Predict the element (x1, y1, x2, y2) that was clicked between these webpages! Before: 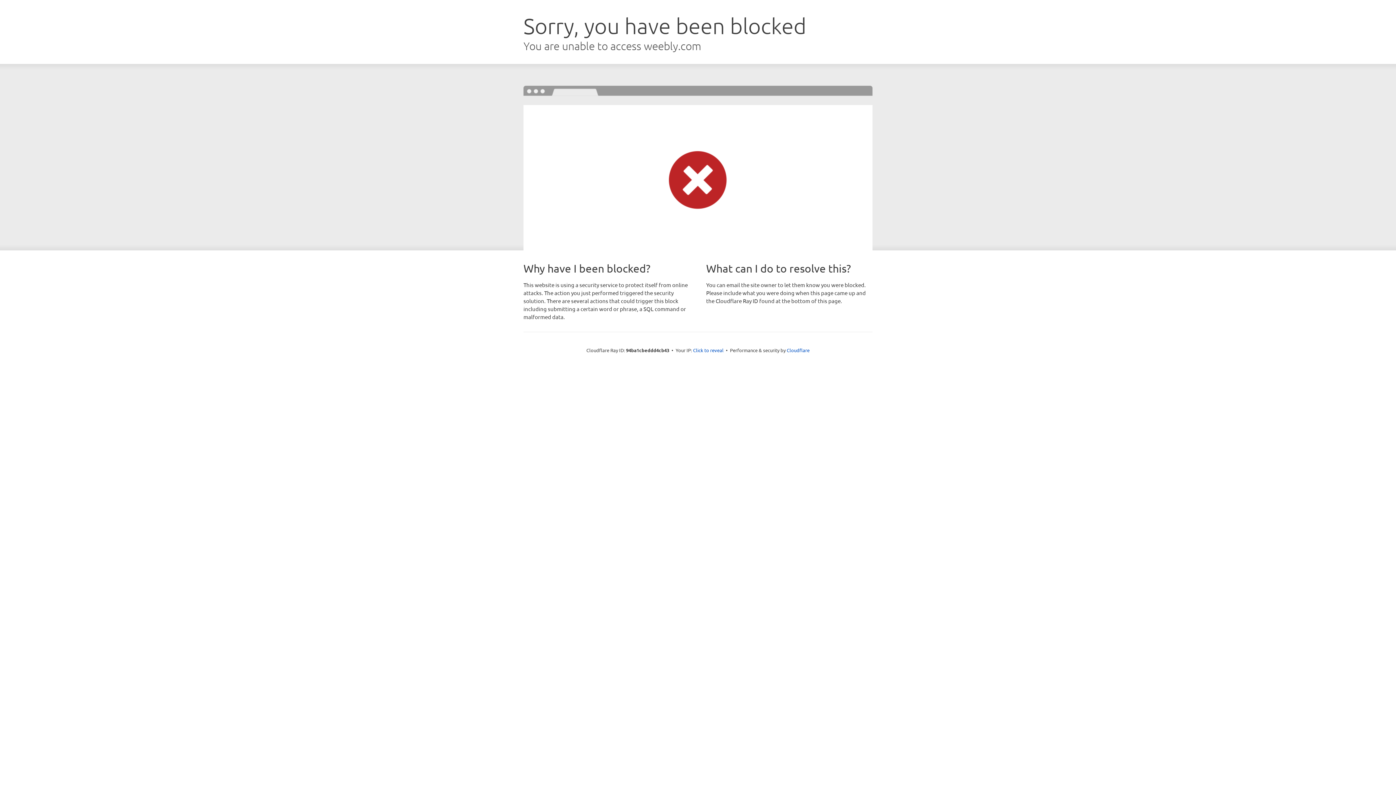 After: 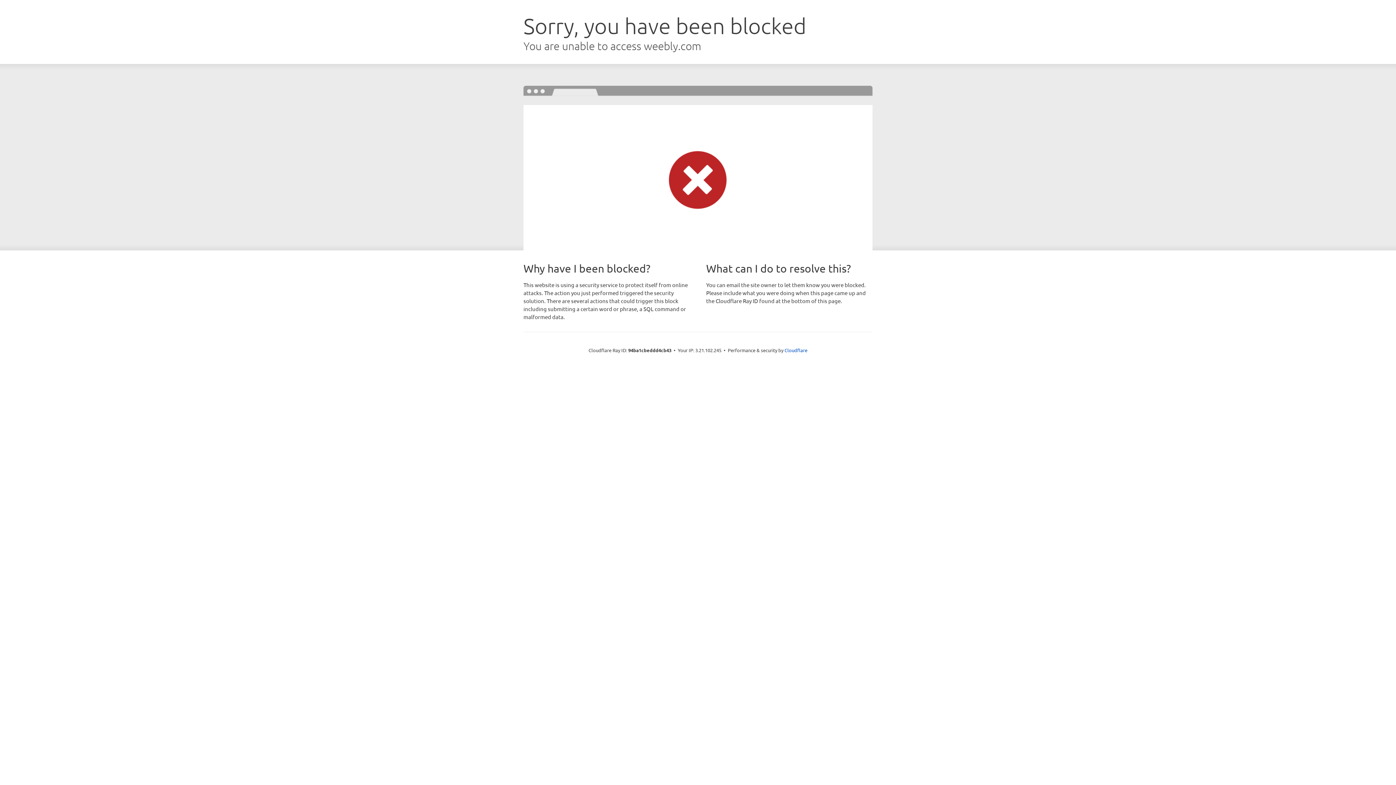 Action: bbox: (693, 346, 723, 353) label: Click to reveal